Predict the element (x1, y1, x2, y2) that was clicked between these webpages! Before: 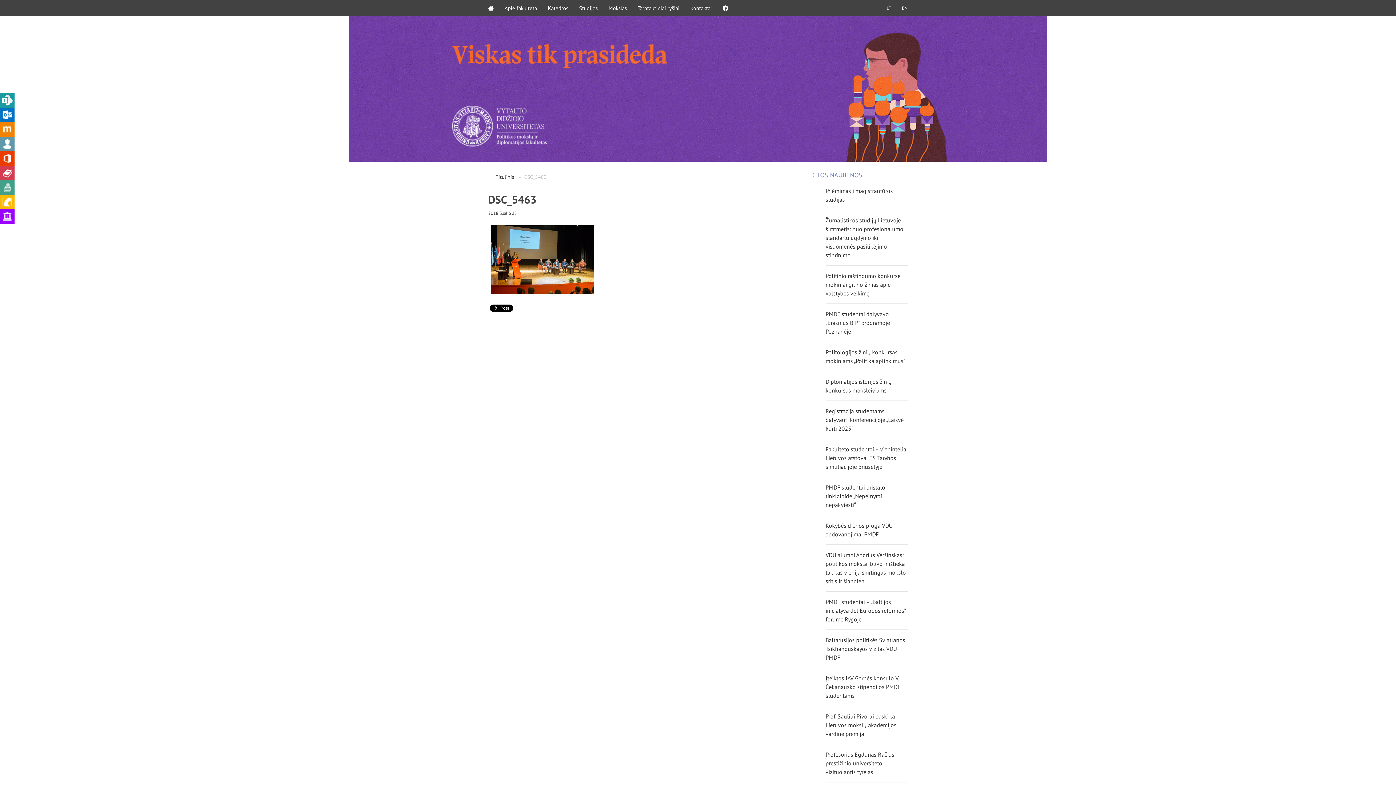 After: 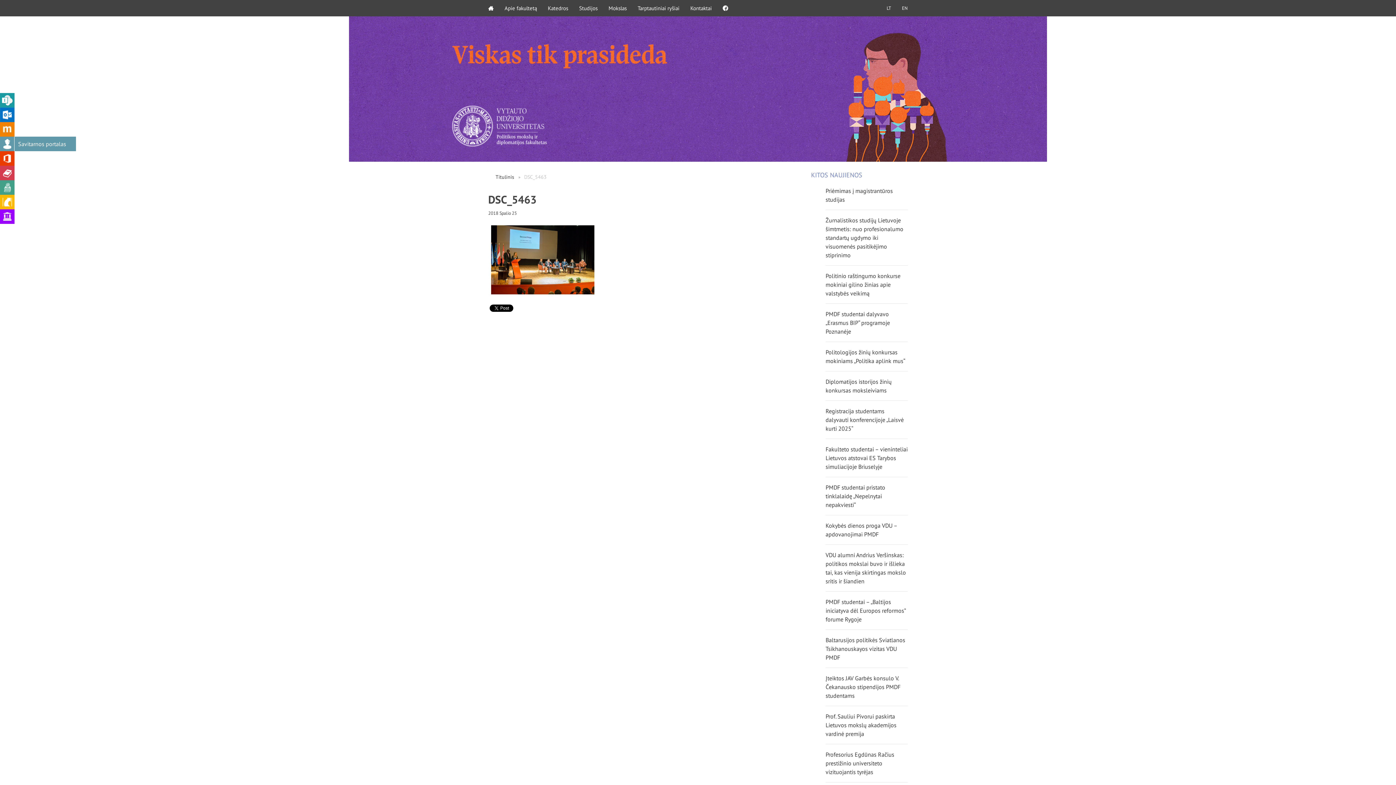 Action: label: Savitarnos portalas bbox: (0, 136, 14, 151)